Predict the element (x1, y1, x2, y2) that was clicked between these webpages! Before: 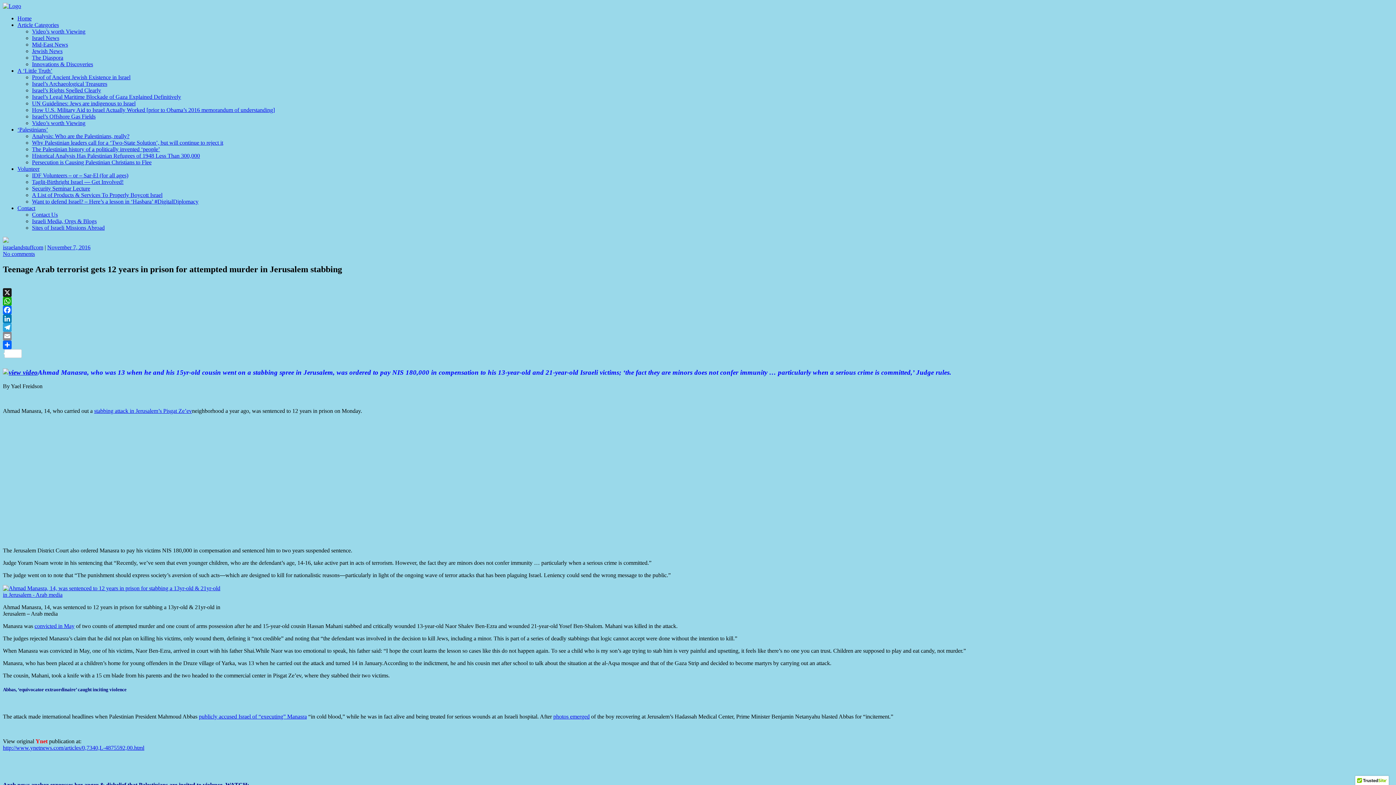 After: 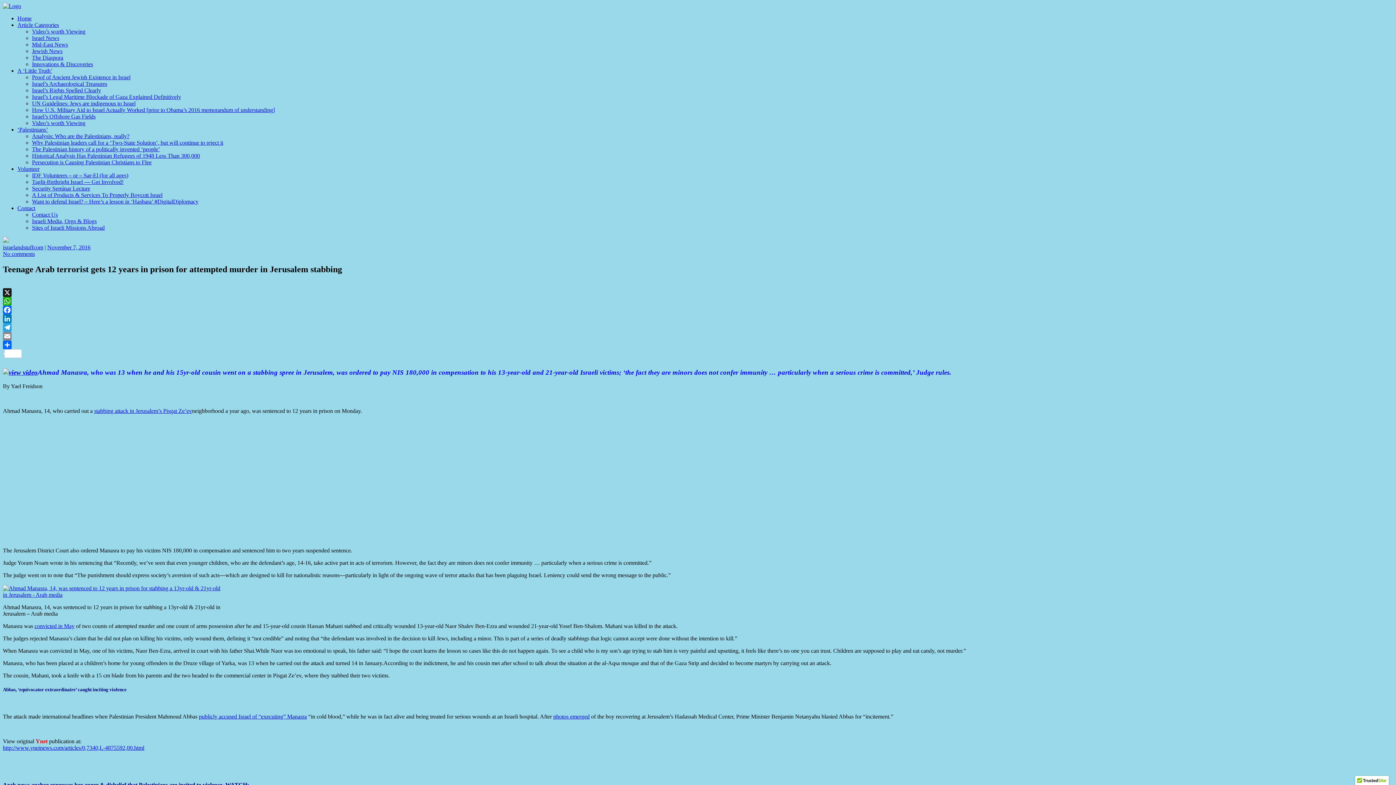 Action: label: convicted in May bbox: (34, 623, 74, 629)